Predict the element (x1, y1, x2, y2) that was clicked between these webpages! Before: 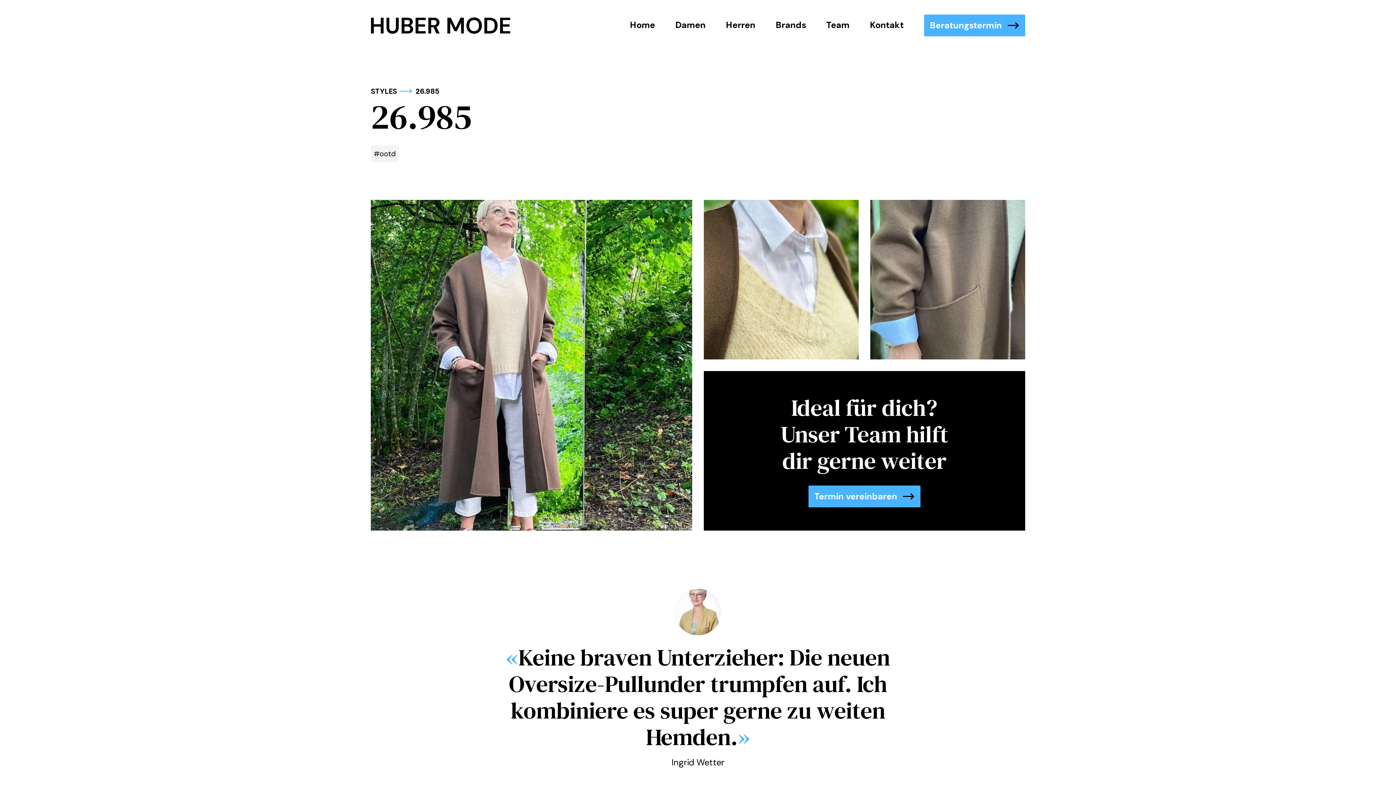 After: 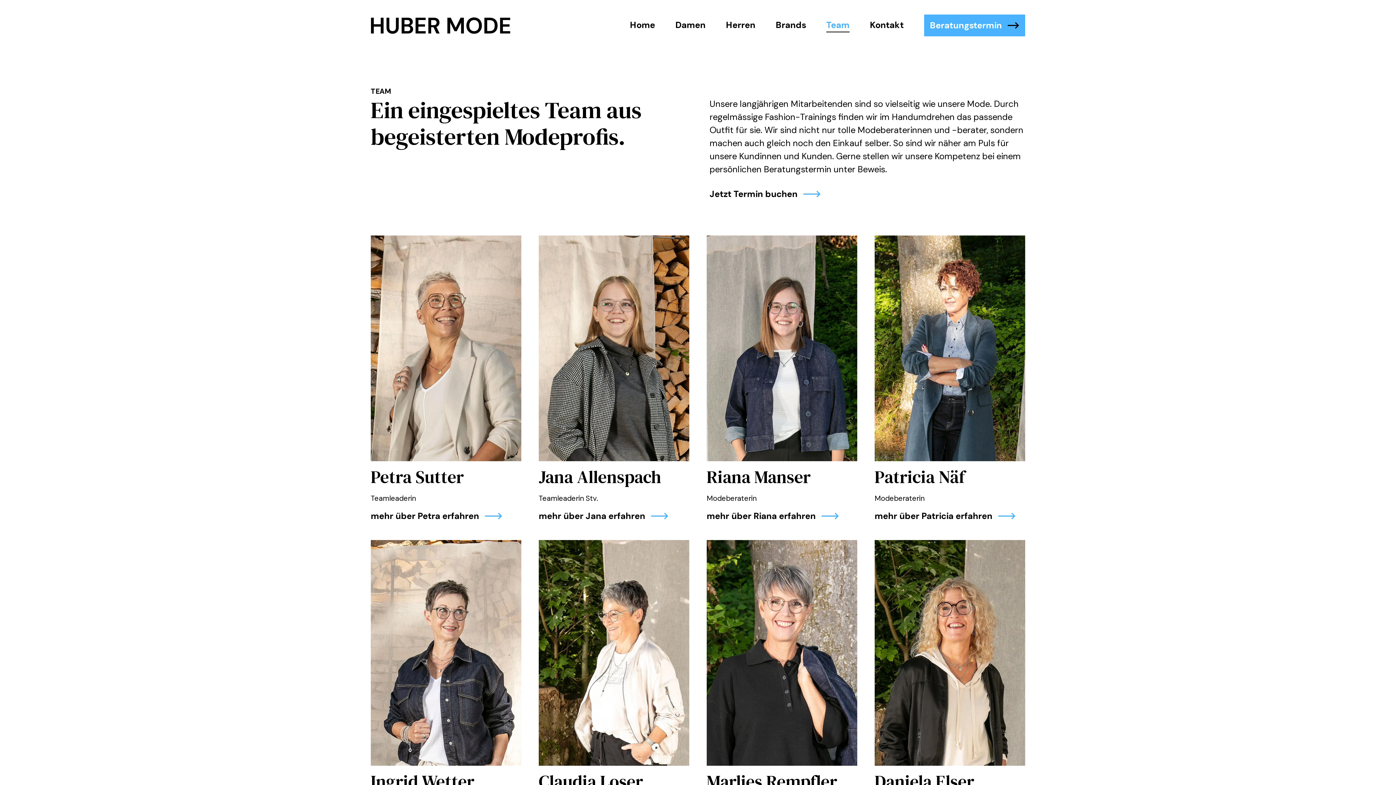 Action: label: Team bbox: (826, 18, 849, 32)